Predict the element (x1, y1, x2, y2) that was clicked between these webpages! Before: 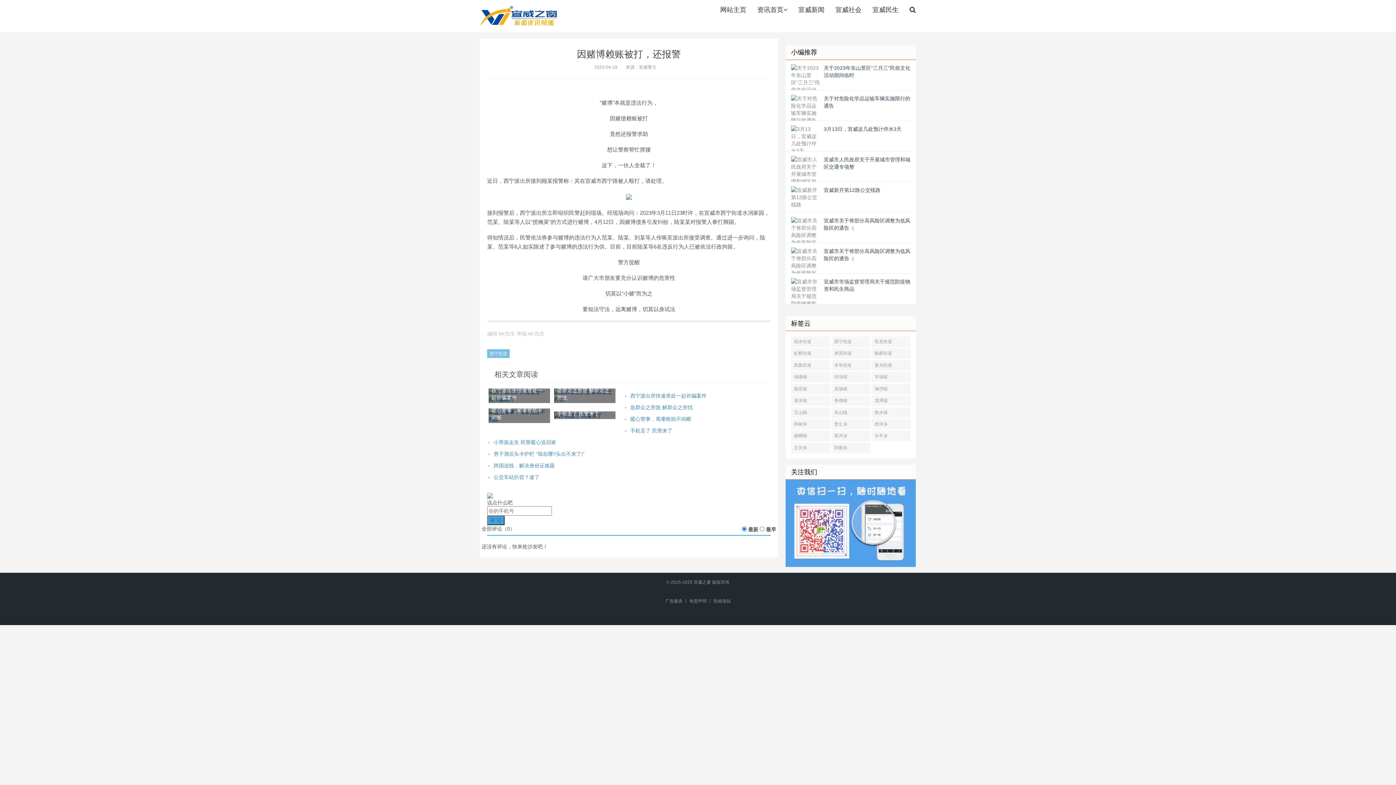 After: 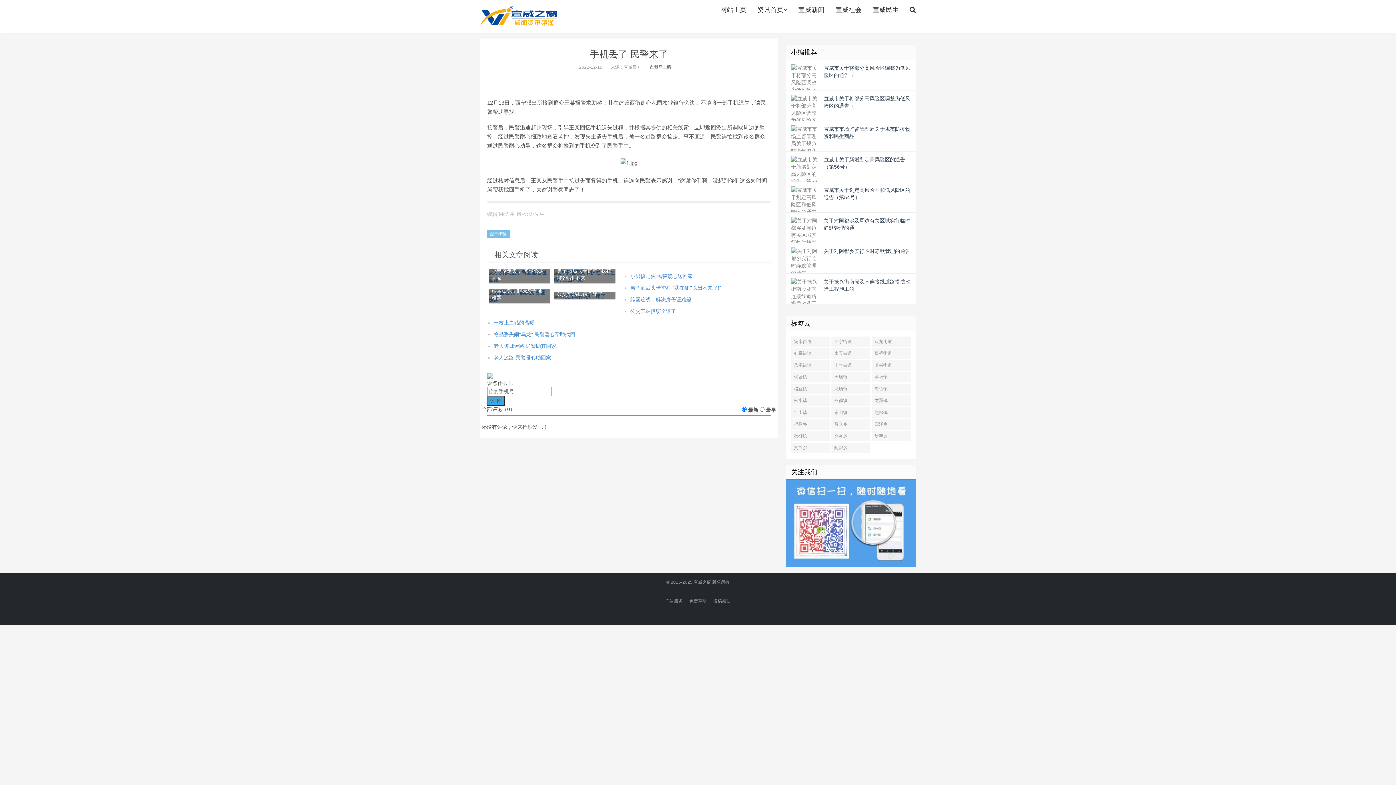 Action: bbox: (630, 428, 672, 433) label: 手机丢了 民警来了